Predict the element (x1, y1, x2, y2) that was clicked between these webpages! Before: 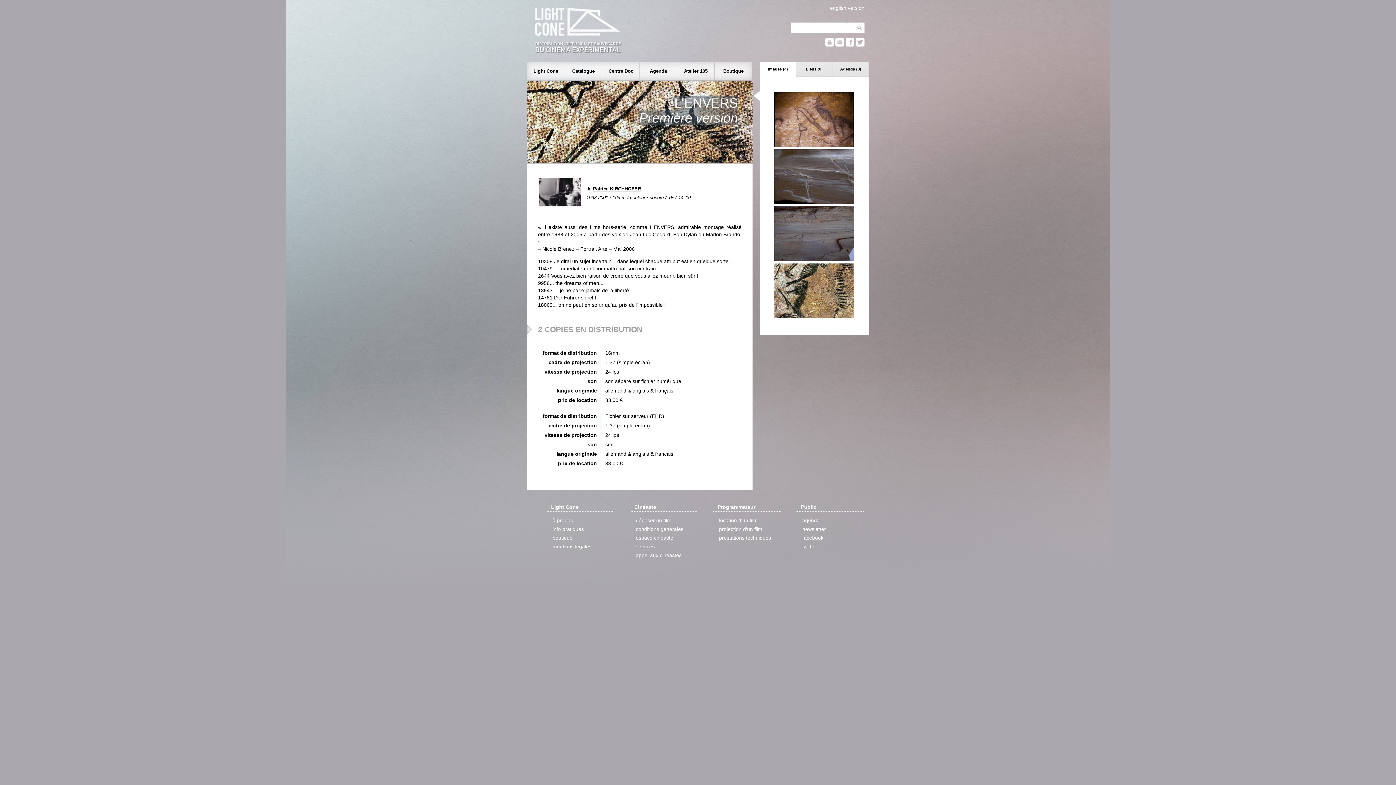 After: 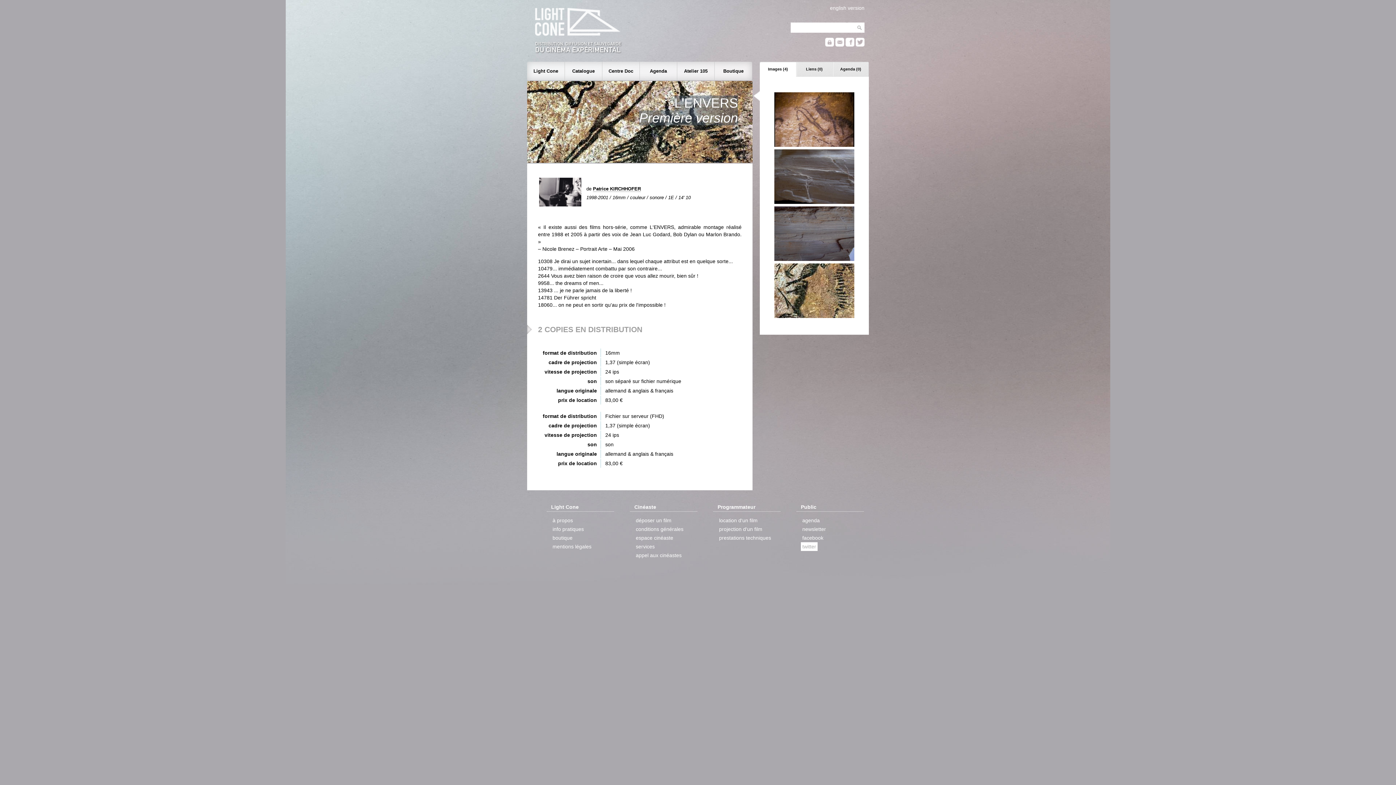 Action: label: twitter bbox: (801, 542, 817, 551)